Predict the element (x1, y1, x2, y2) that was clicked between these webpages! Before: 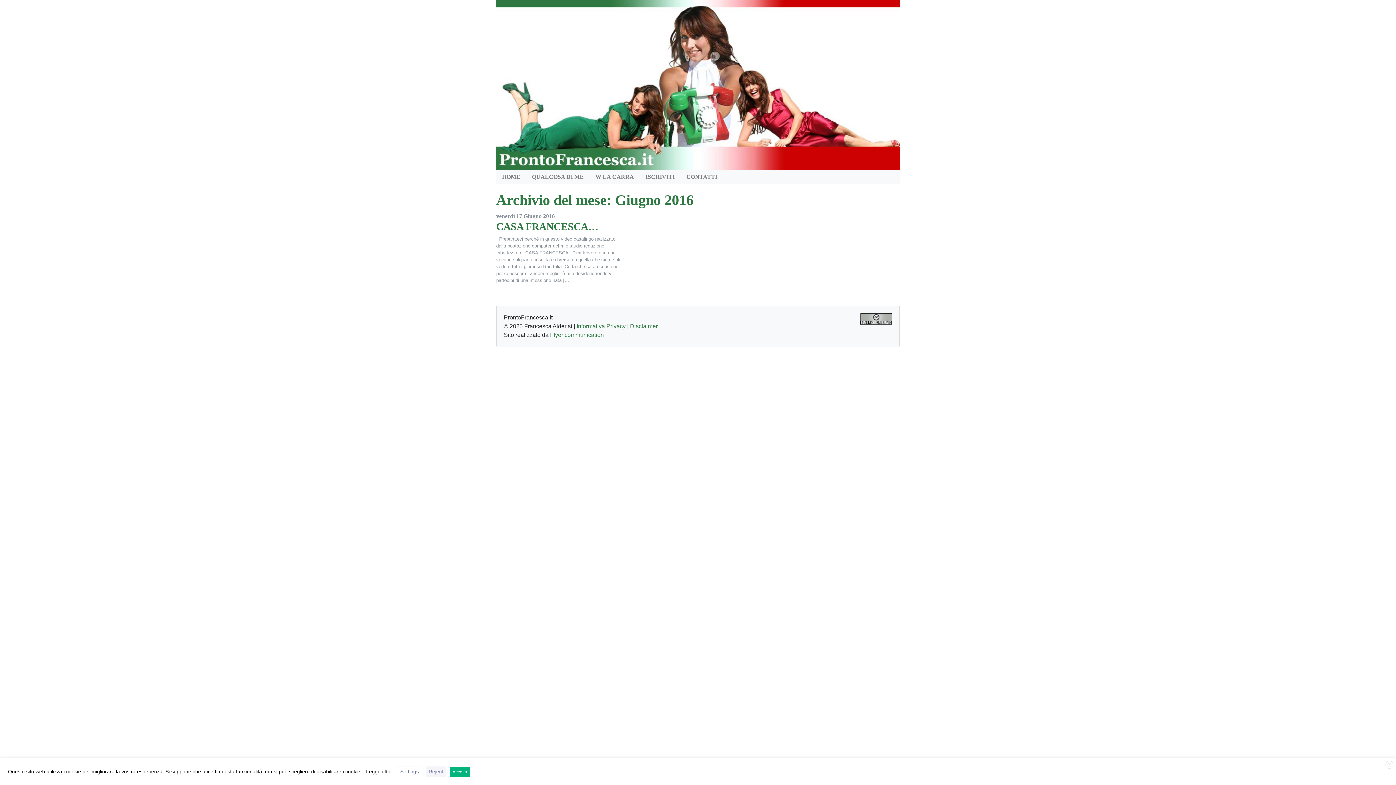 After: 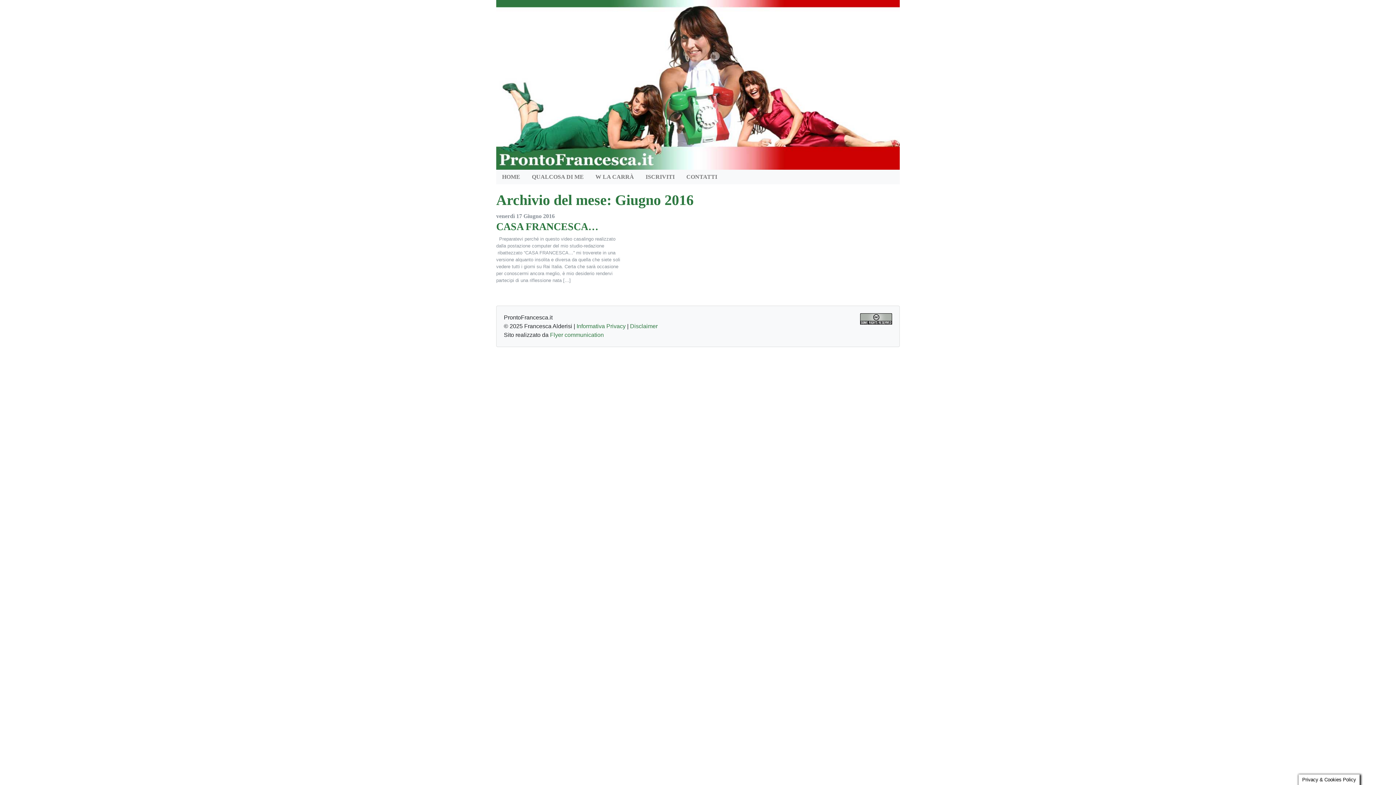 Action: bbox: (449, 767, 470, 777) label: Accetto